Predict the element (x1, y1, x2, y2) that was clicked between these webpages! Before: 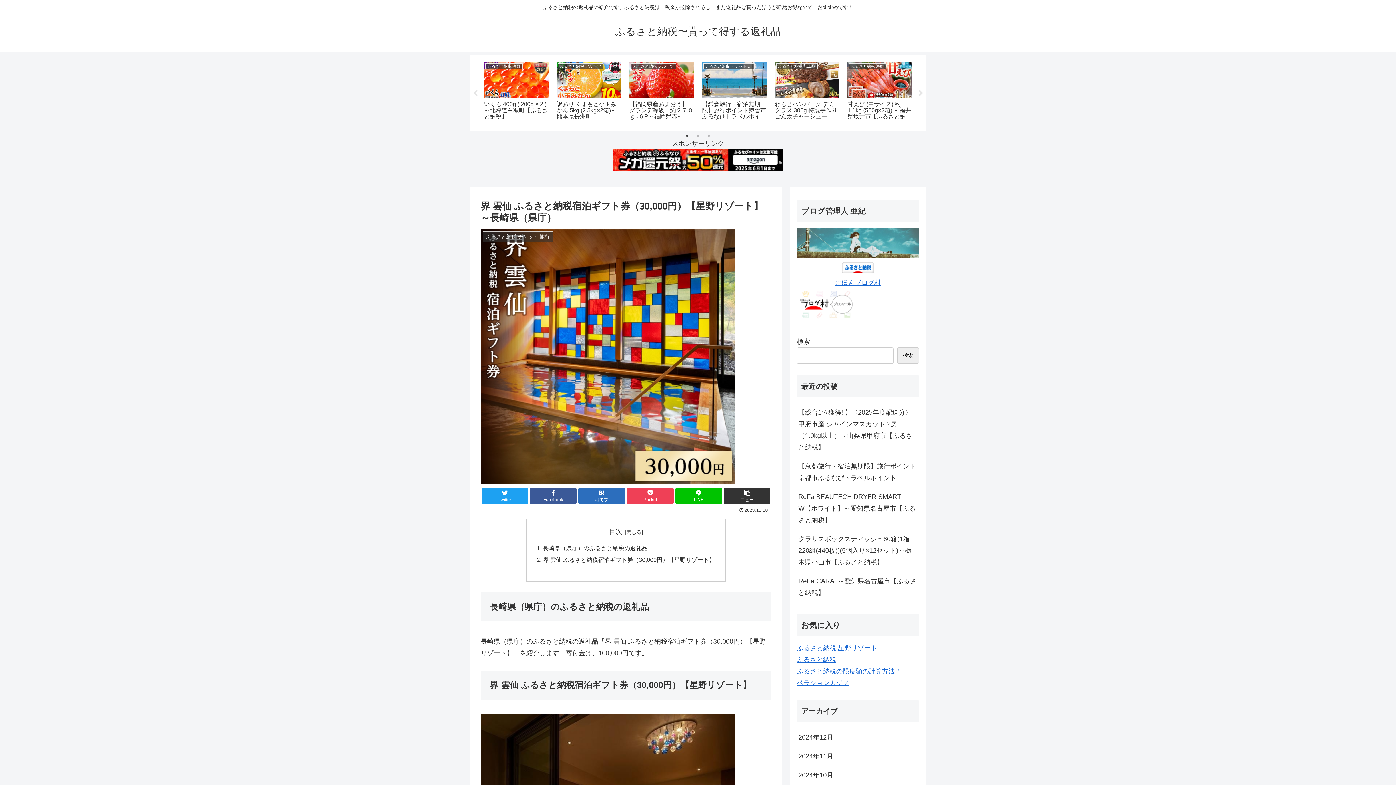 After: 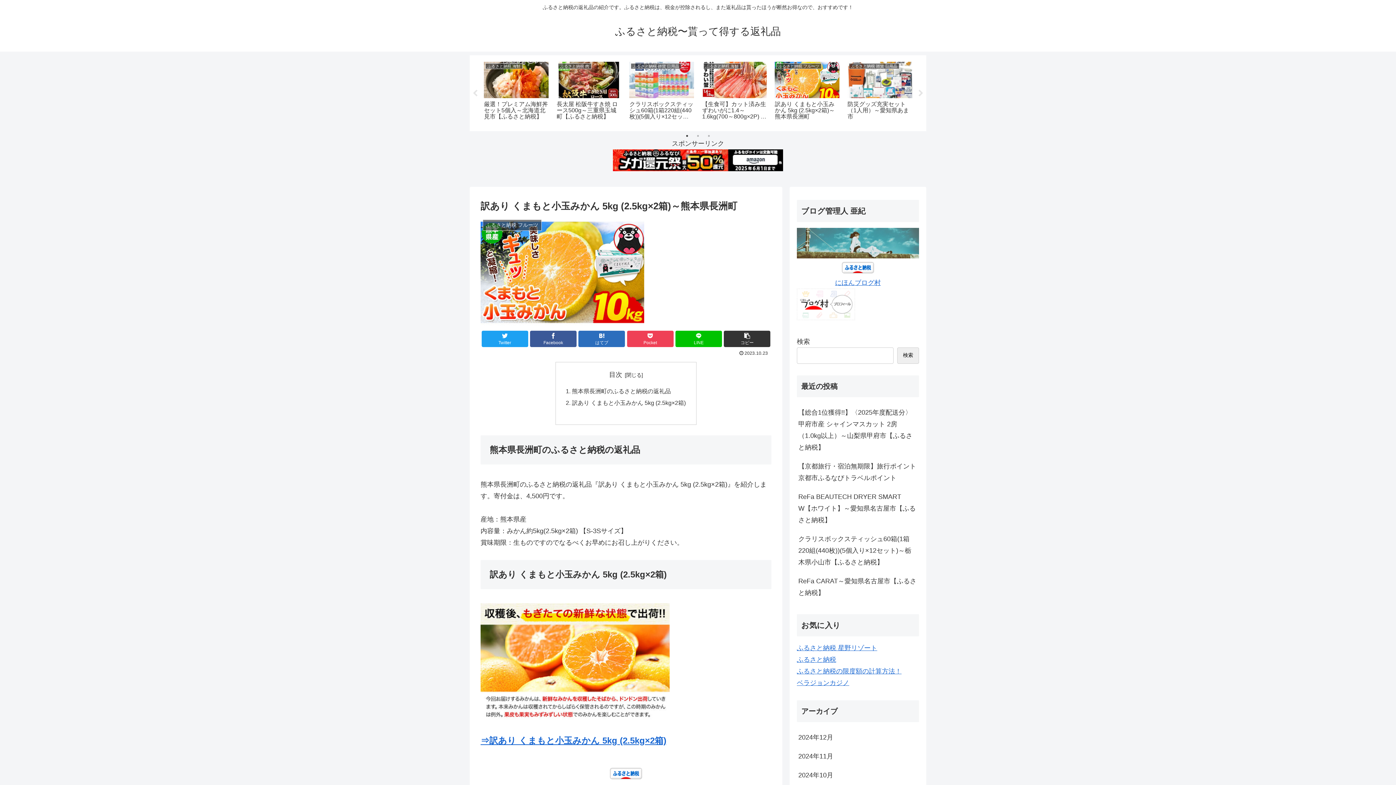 Action: bbox: (554, 59, 623, 124) label: ふるさと納税 フルーツ
訳あり くまもと小玉みかん 5kg (2.5kg×2箱)～熊本県長洲町